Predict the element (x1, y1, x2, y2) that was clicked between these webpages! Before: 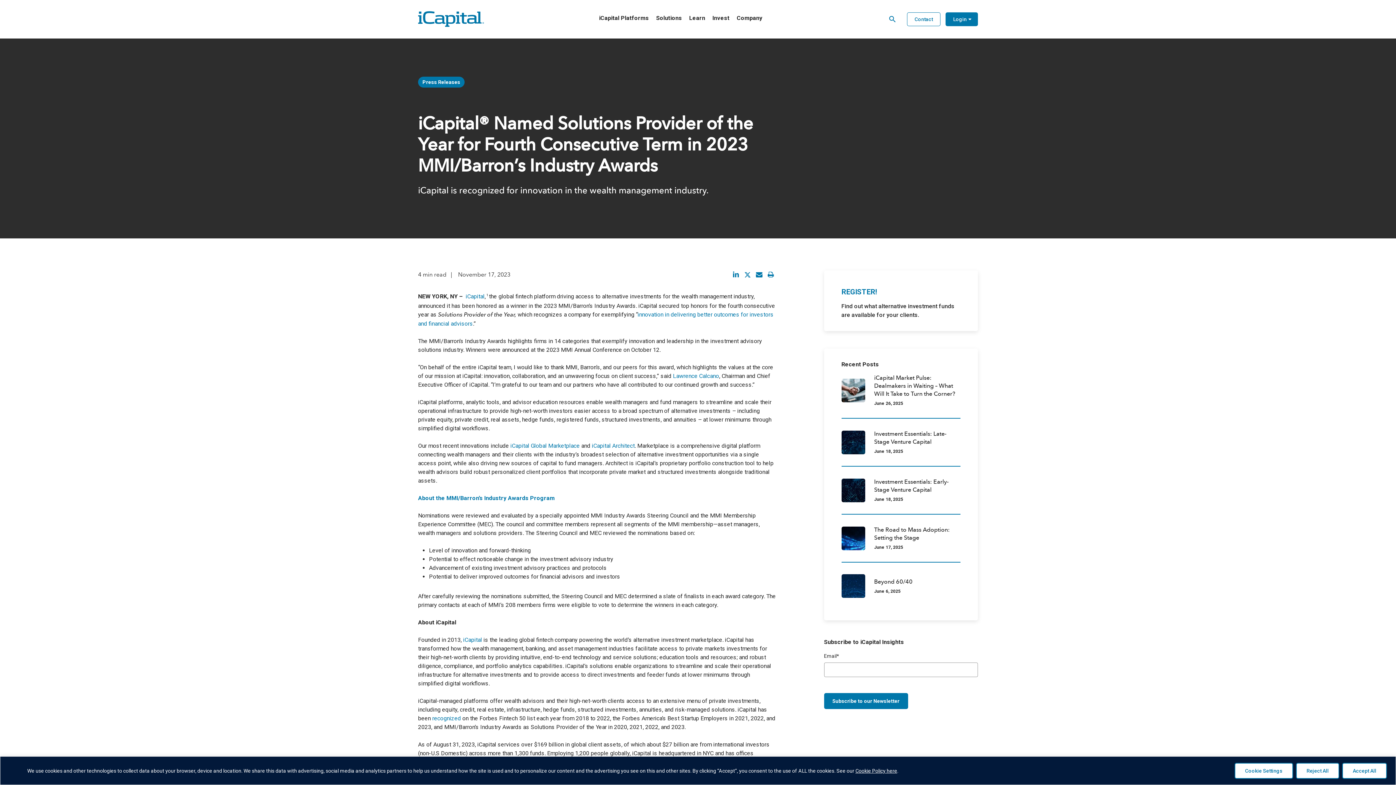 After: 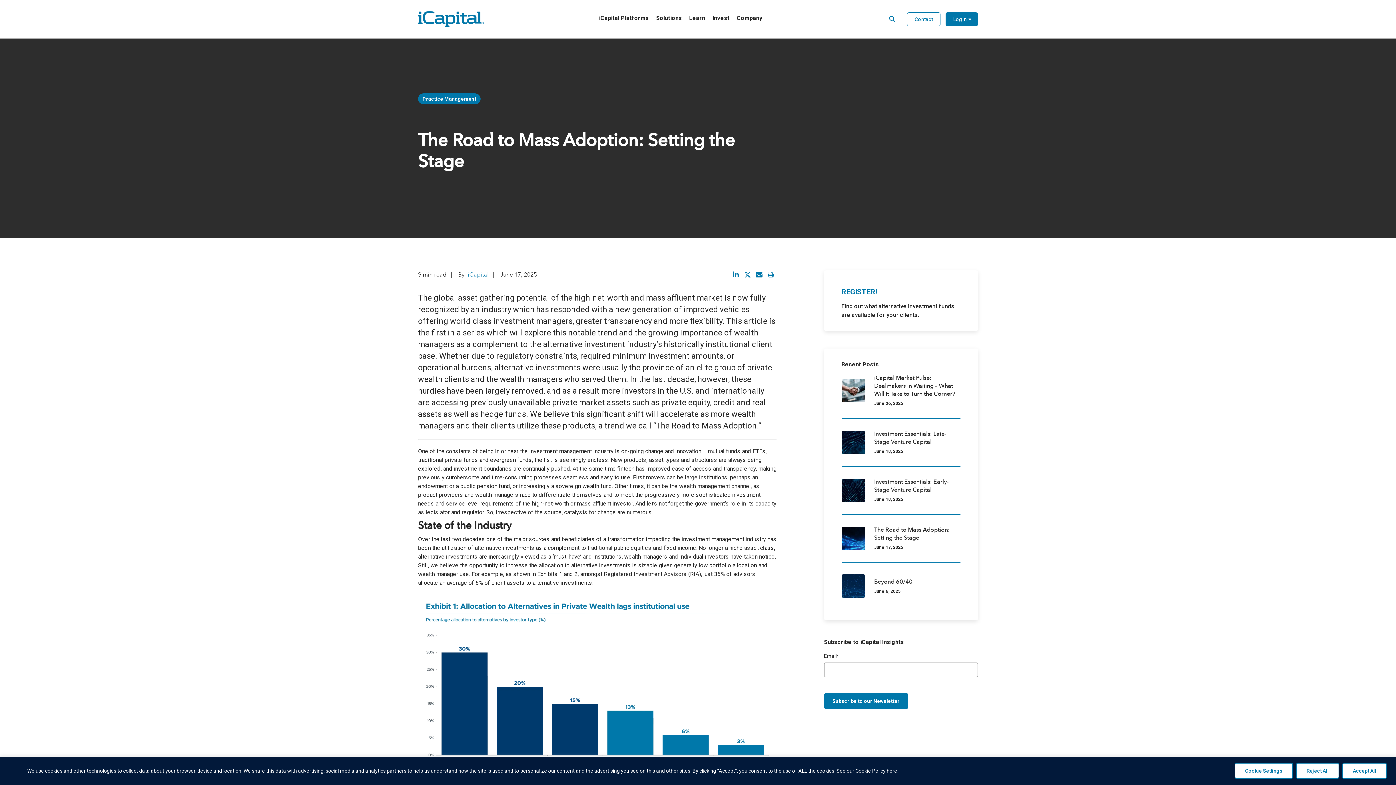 Action: bbox: (841, 526, 960, 550) label: The Road to Mass Adoption: Setting the Stage
June 17, 2025